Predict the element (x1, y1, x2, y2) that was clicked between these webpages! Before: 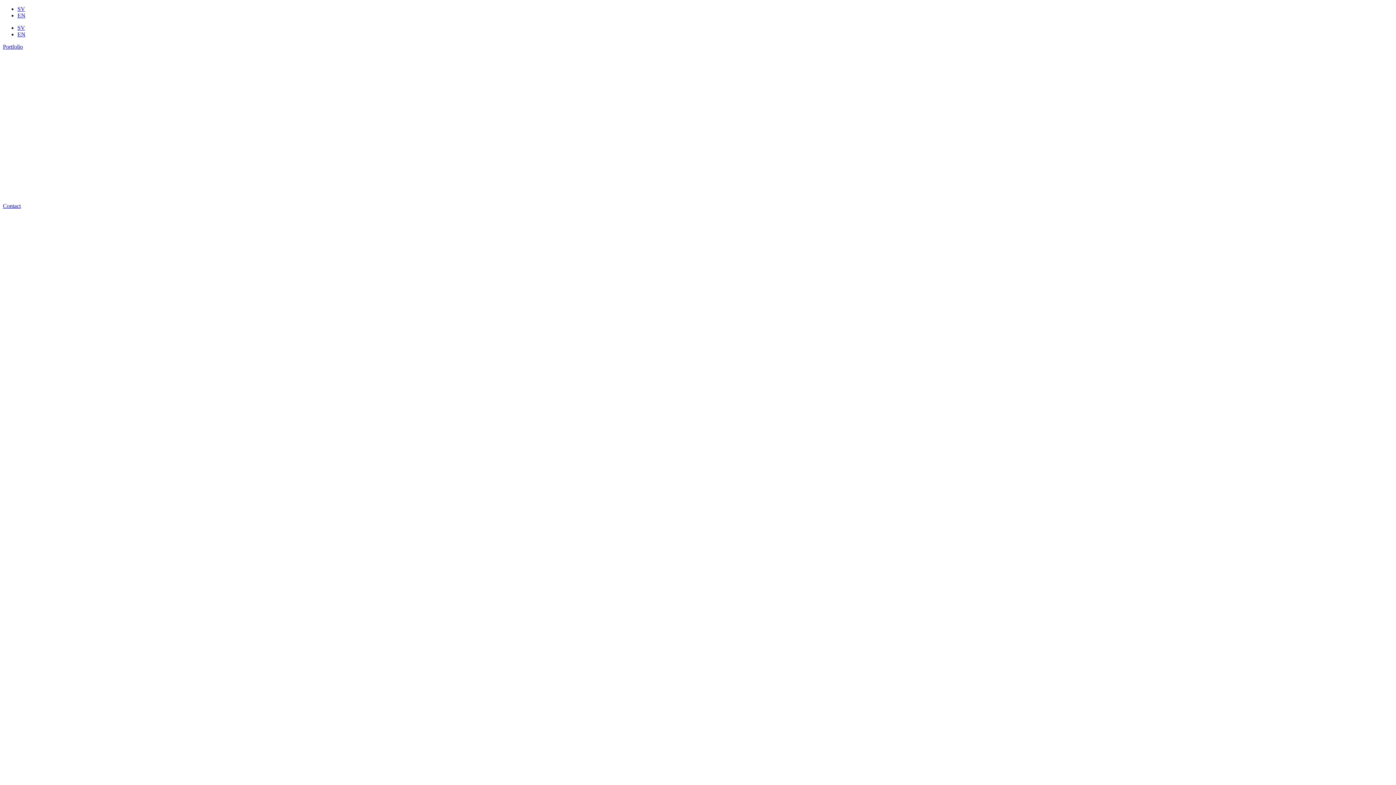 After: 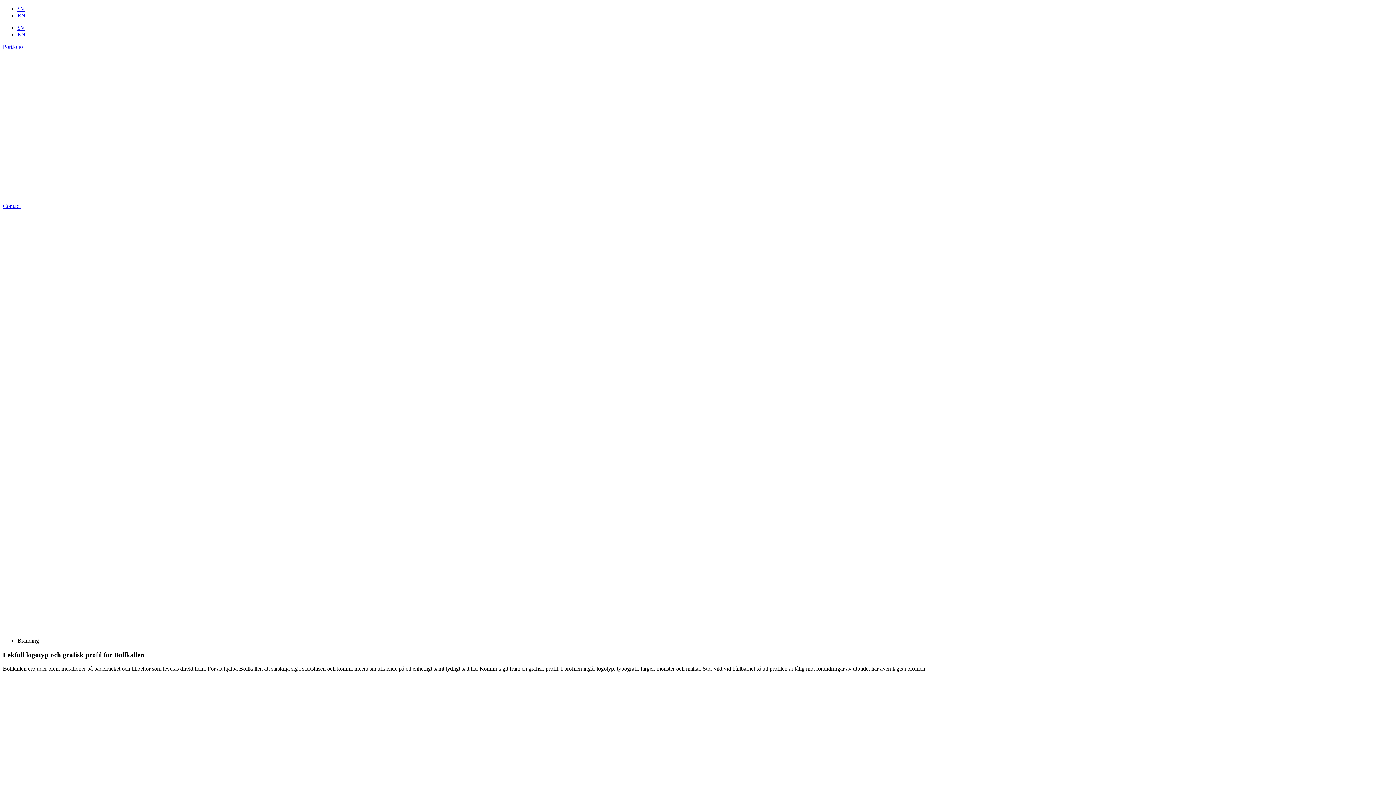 Action: bbox: (17, 12, 25, 18) label: EN